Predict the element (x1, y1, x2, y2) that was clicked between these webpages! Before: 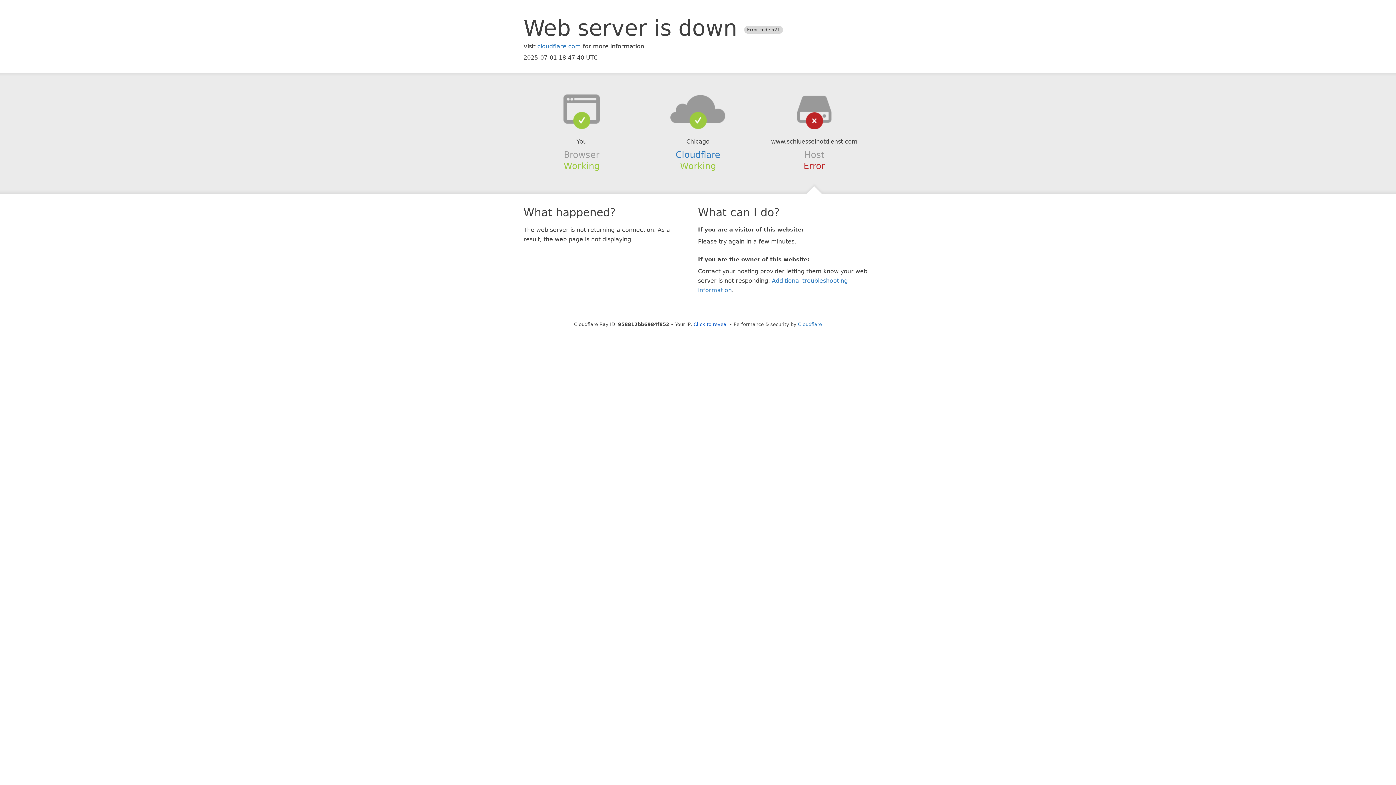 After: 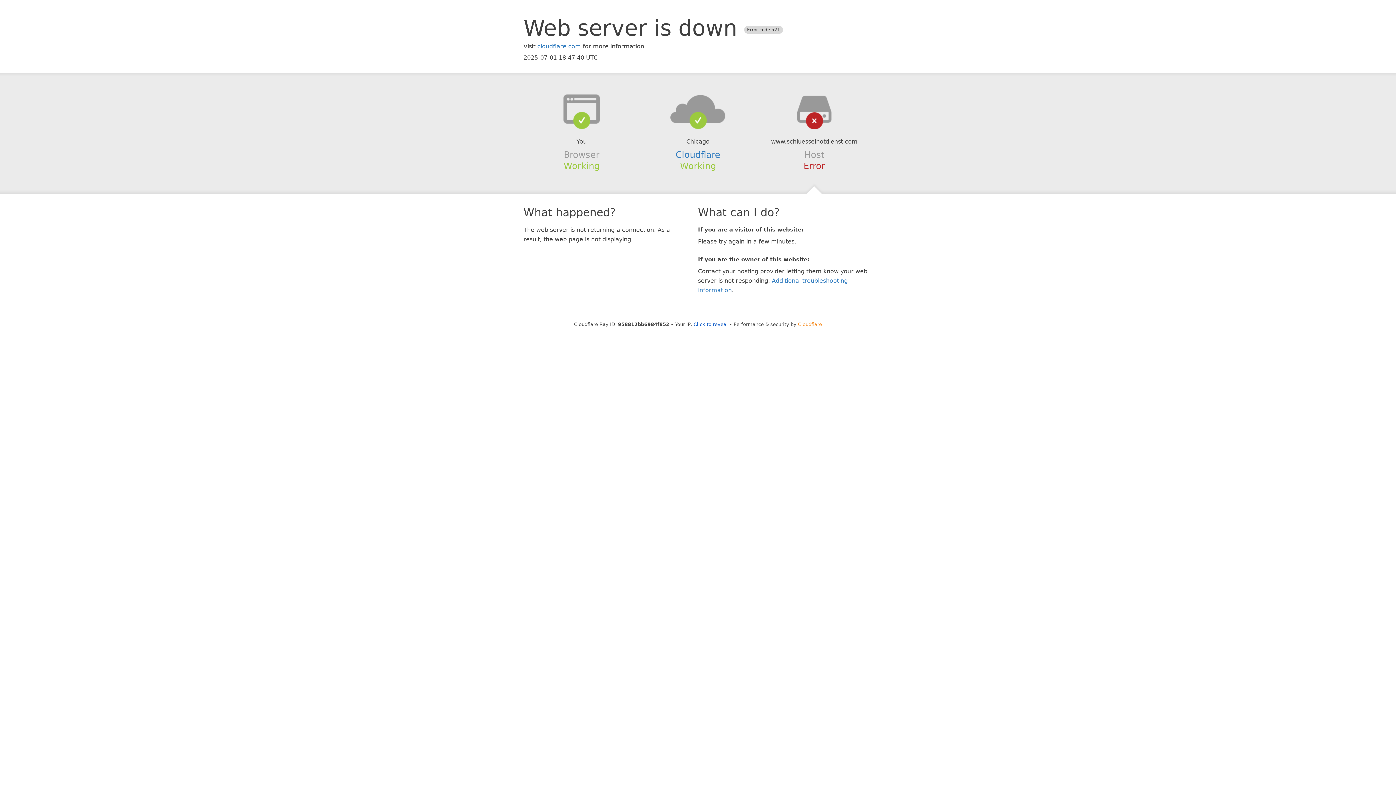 Action: bbox: (798, 321, 822, 327) label: Cloudflare